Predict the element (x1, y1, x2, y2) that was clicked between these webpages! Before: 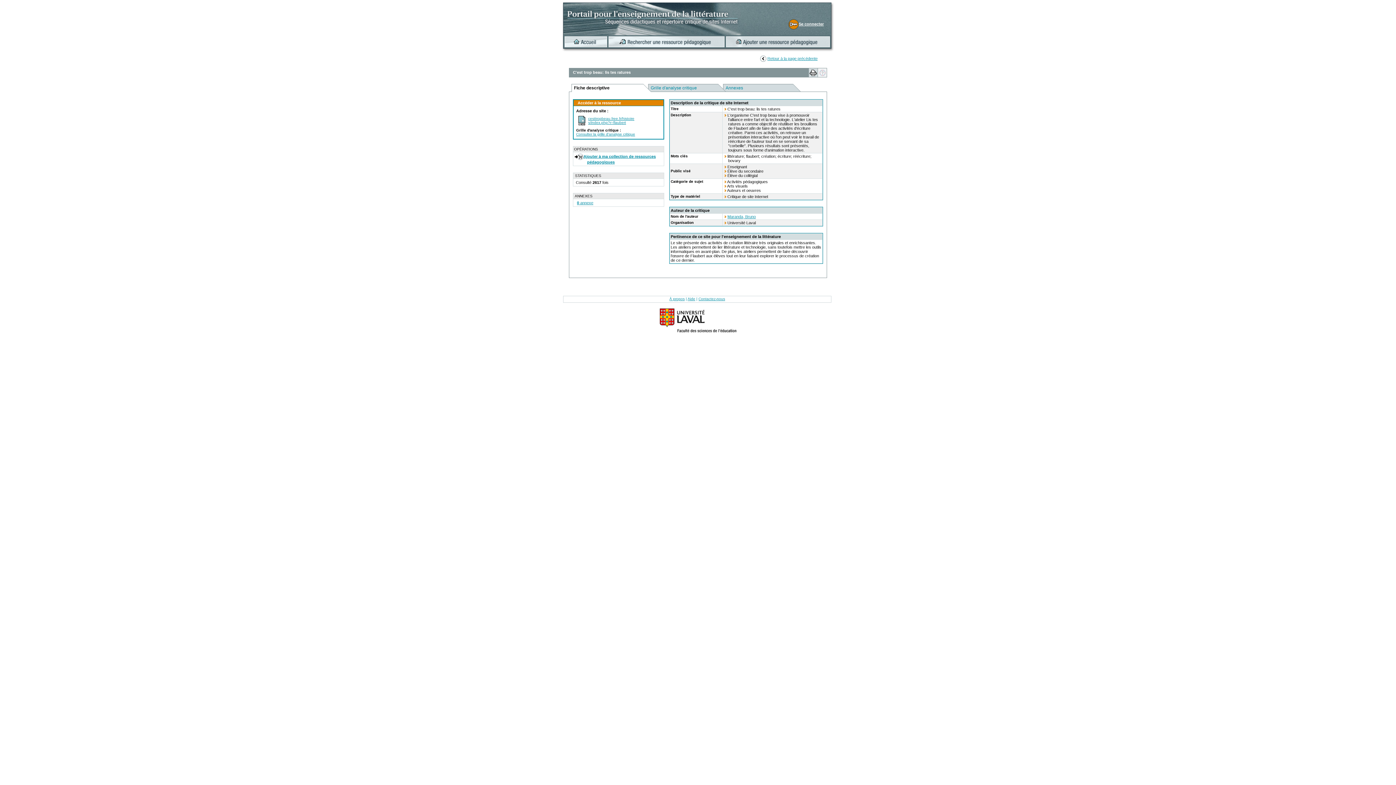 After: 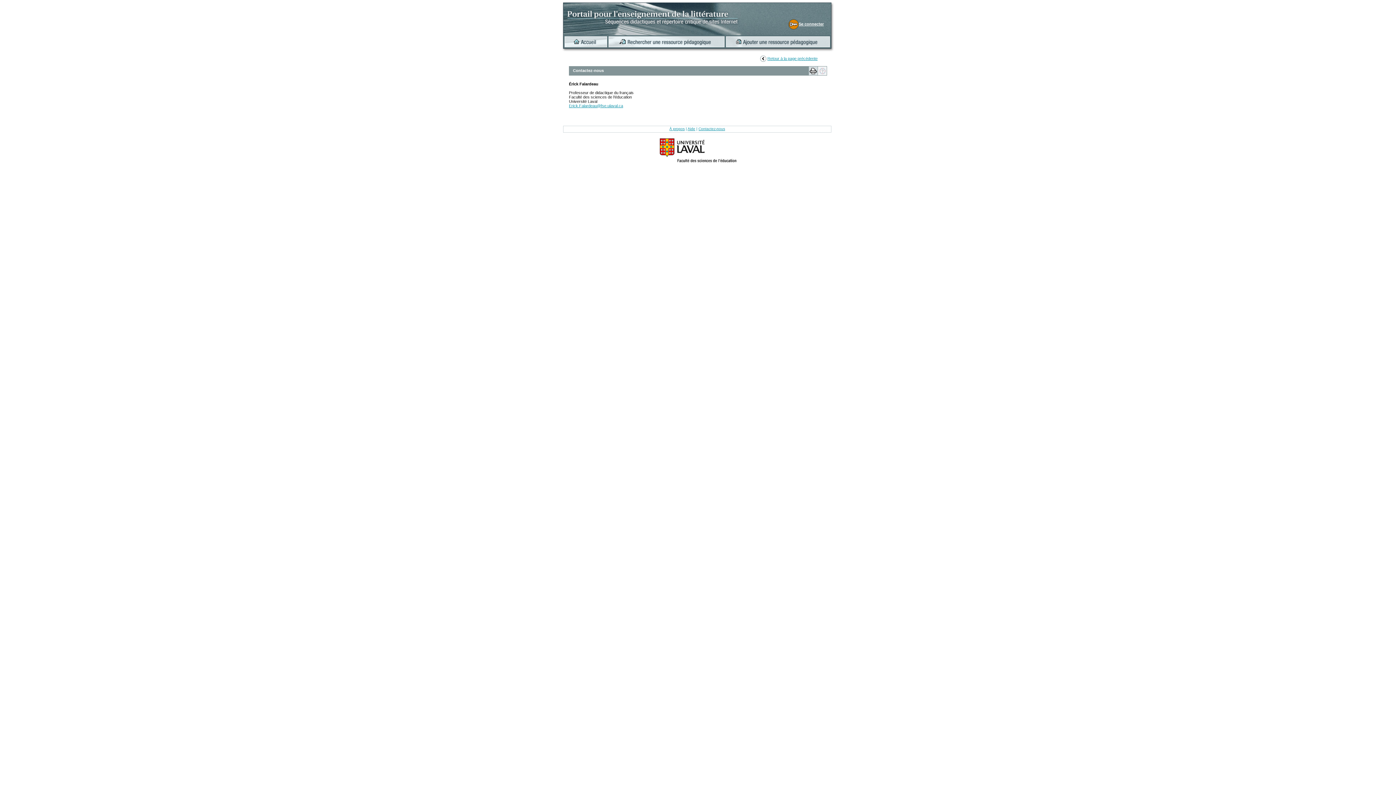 Action: label: Contactez-nous bbox: (698, 297, 725, 301)